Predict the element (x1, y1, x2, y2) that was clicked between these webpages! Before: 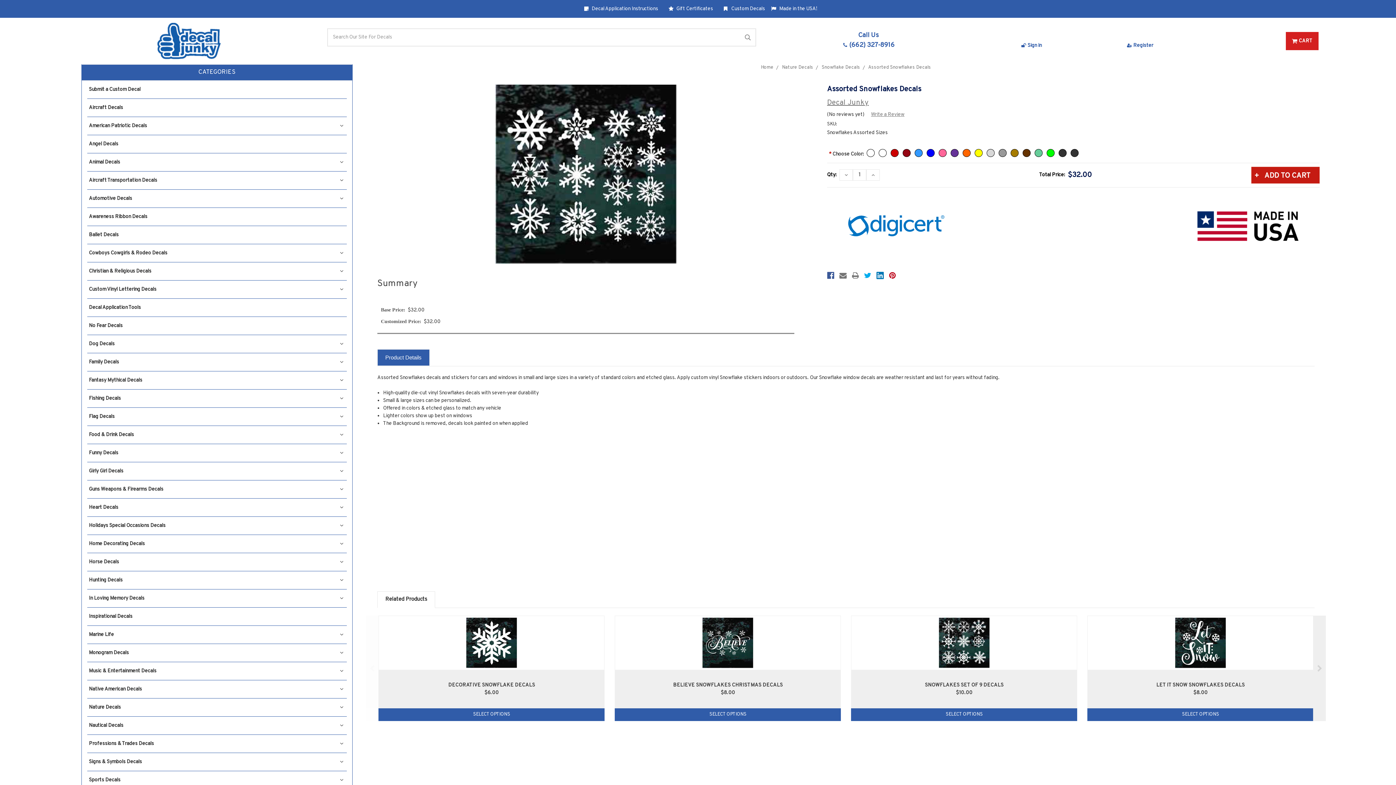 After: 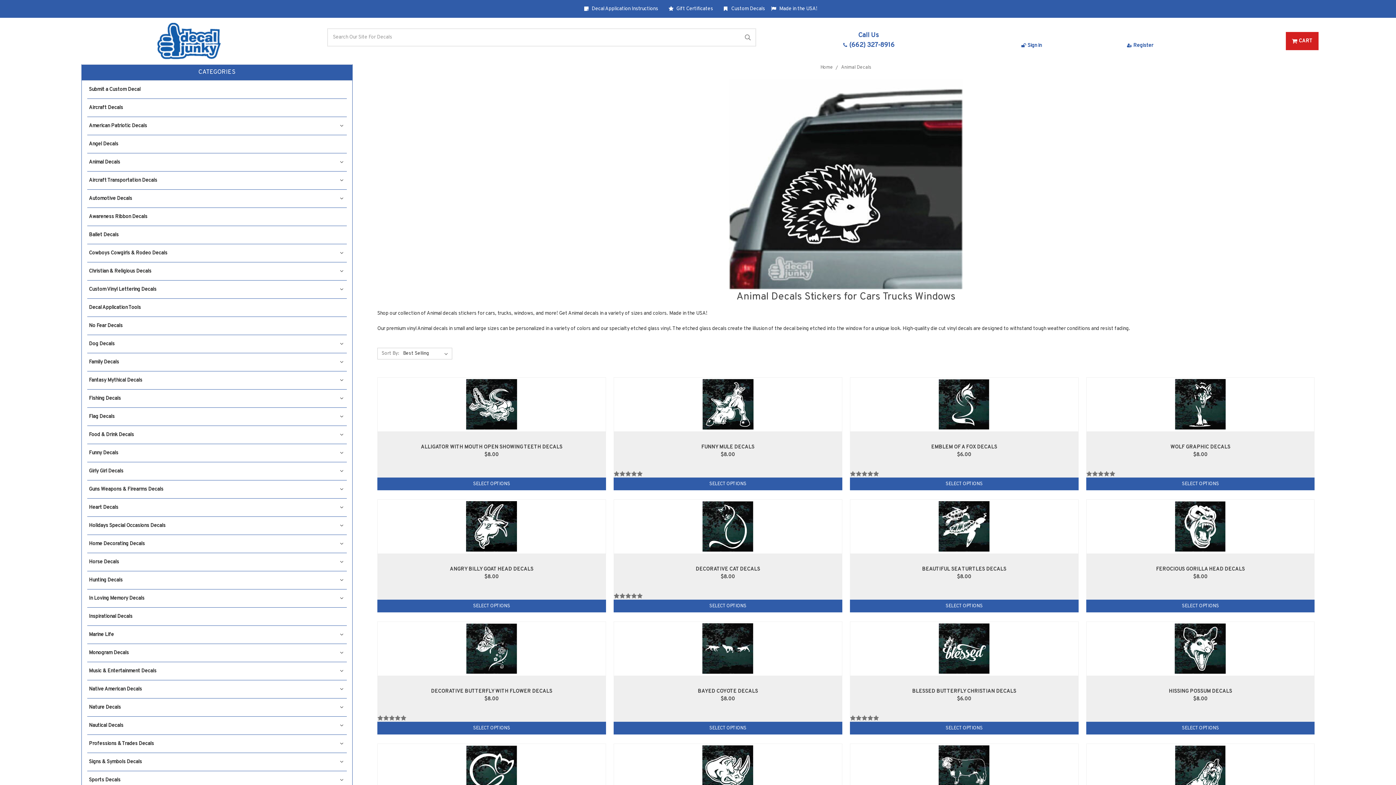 Action: label: Animal Decals bbox: (87, 153, 346, 171)